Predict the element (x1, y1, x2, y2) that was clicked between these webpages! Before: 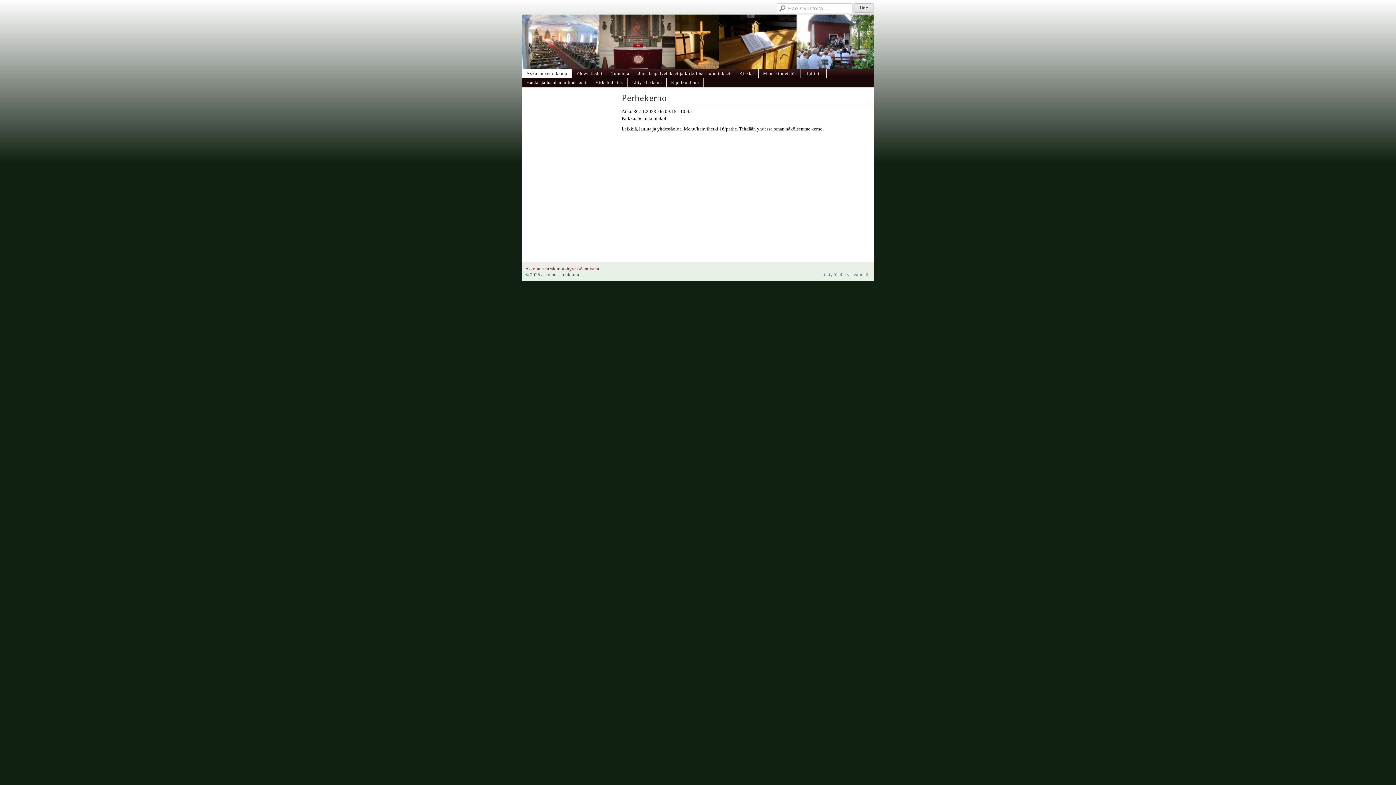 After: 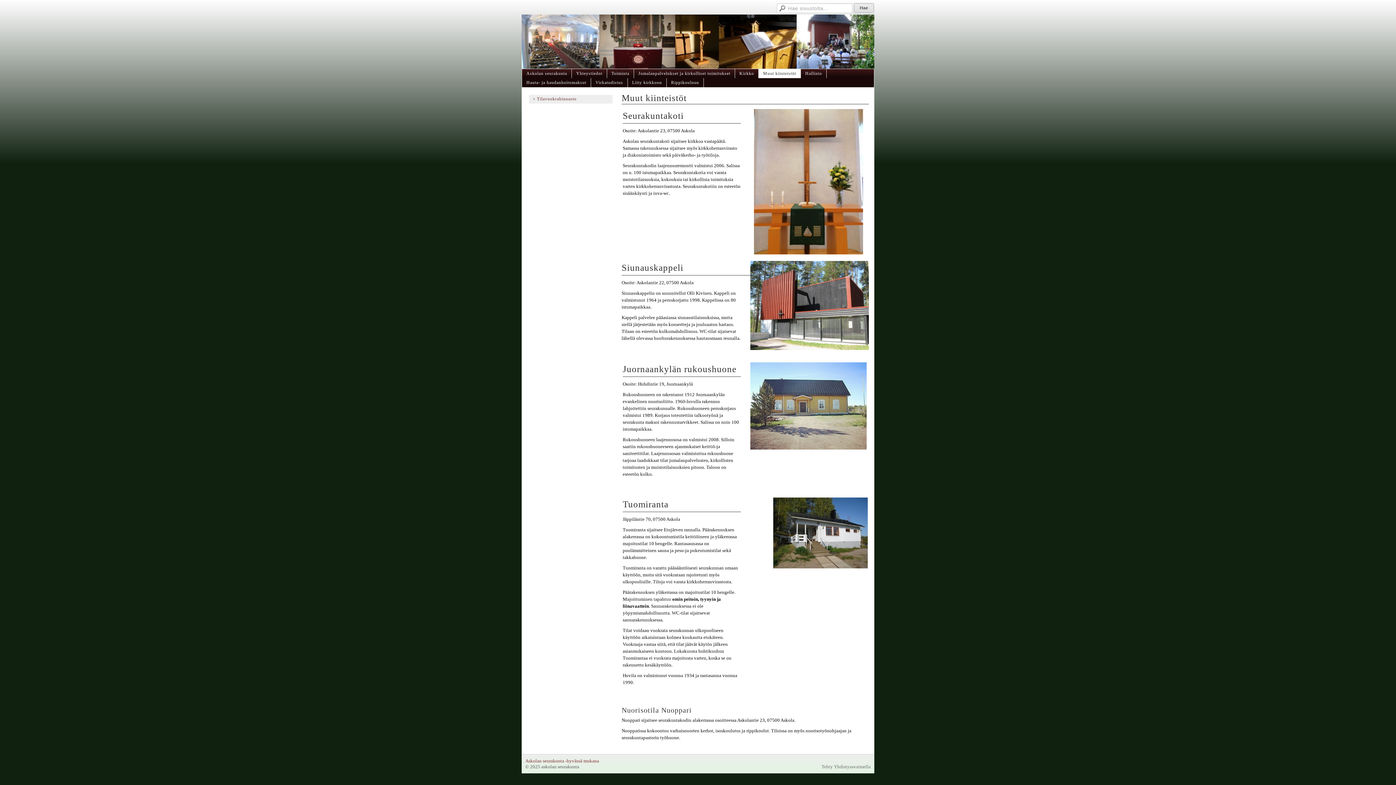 Action: label: Muut kiinteistöt bbox: (758, 69, 801, 78)